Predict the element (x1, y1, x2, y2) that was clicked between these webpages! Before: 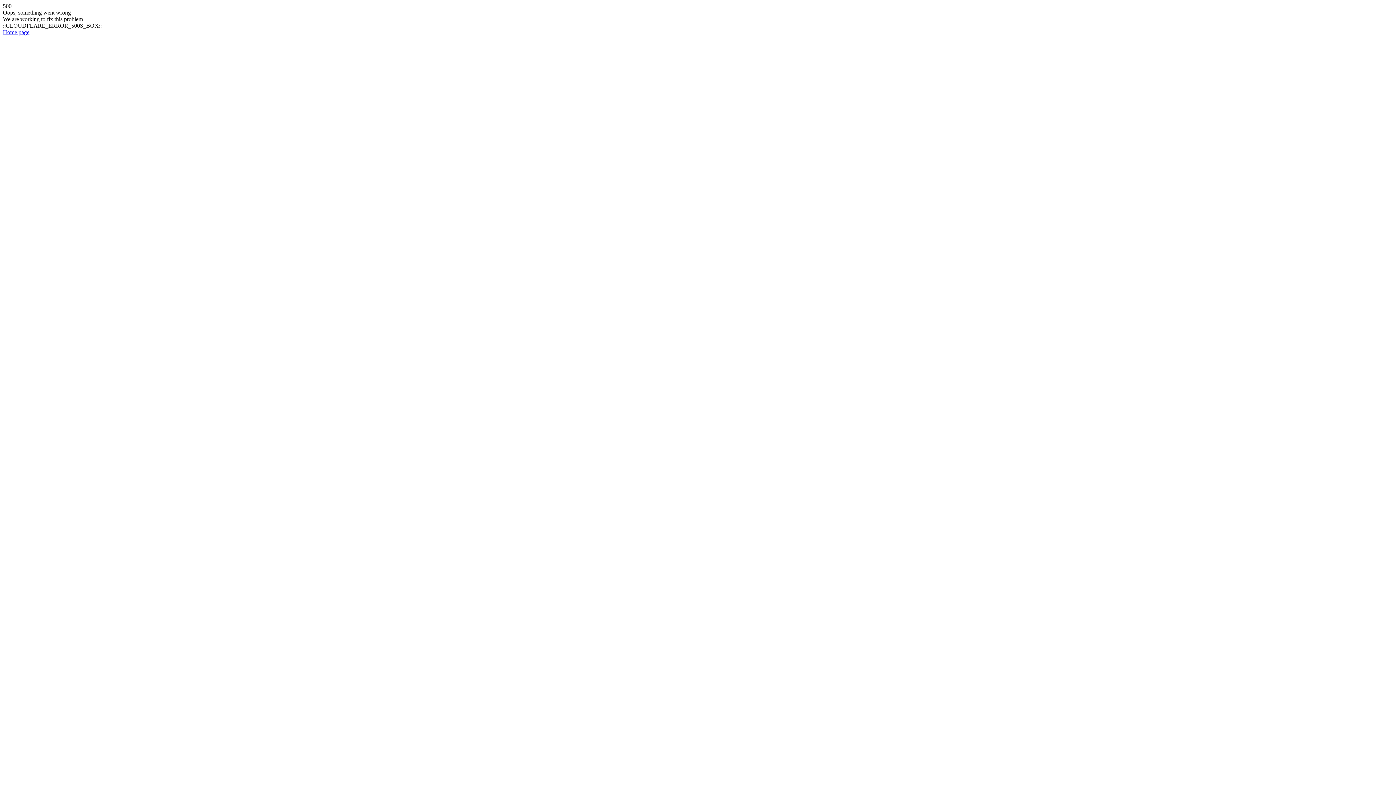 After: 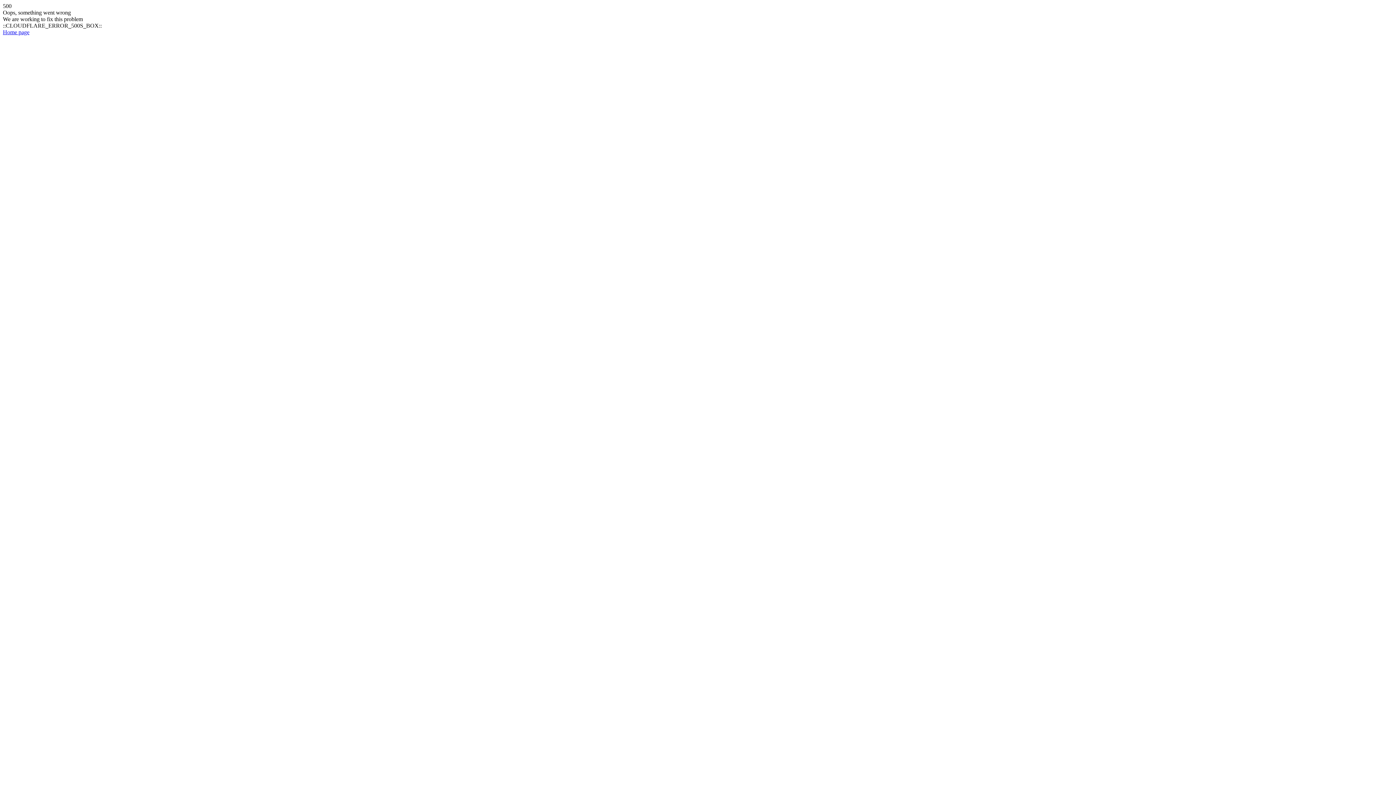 Action: label: Home page bbox: (2, 29, 29, 35)